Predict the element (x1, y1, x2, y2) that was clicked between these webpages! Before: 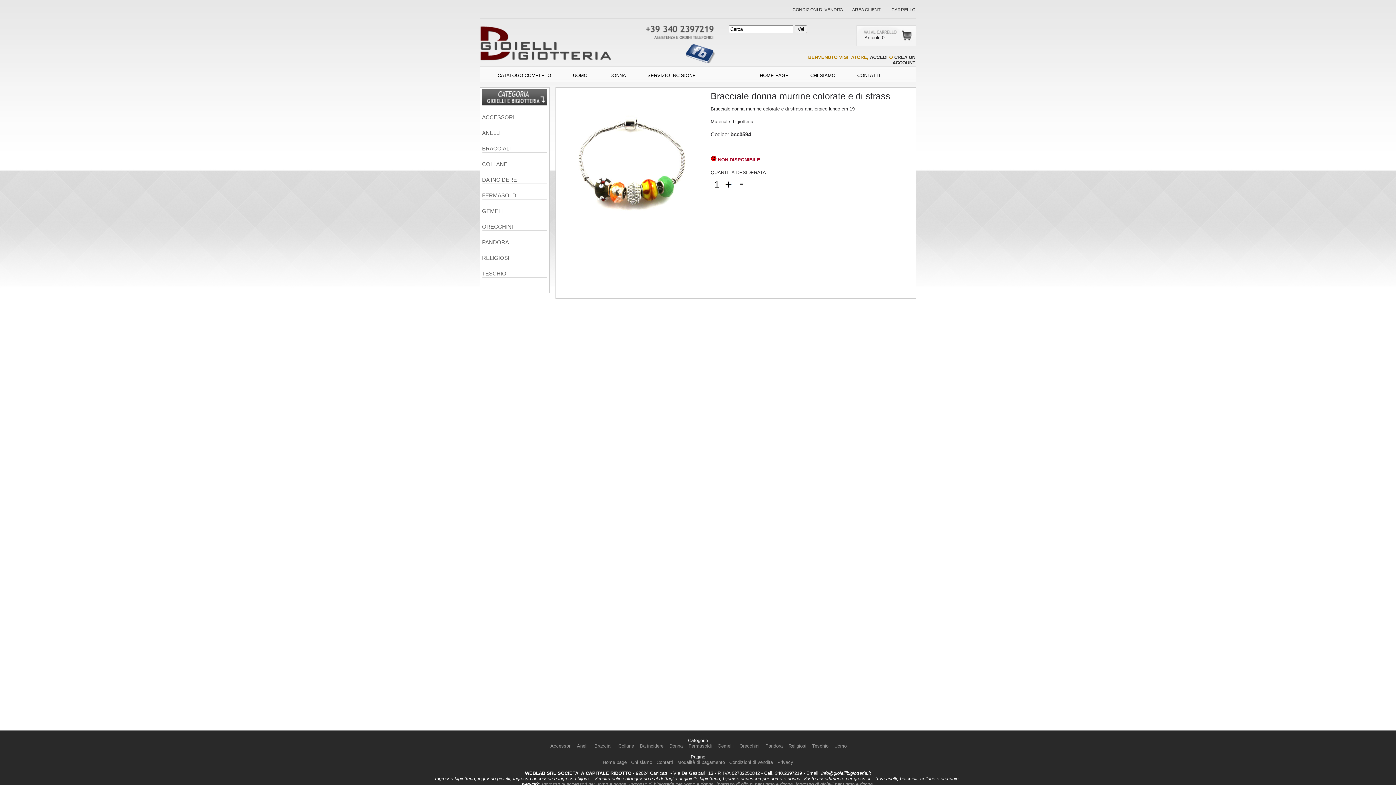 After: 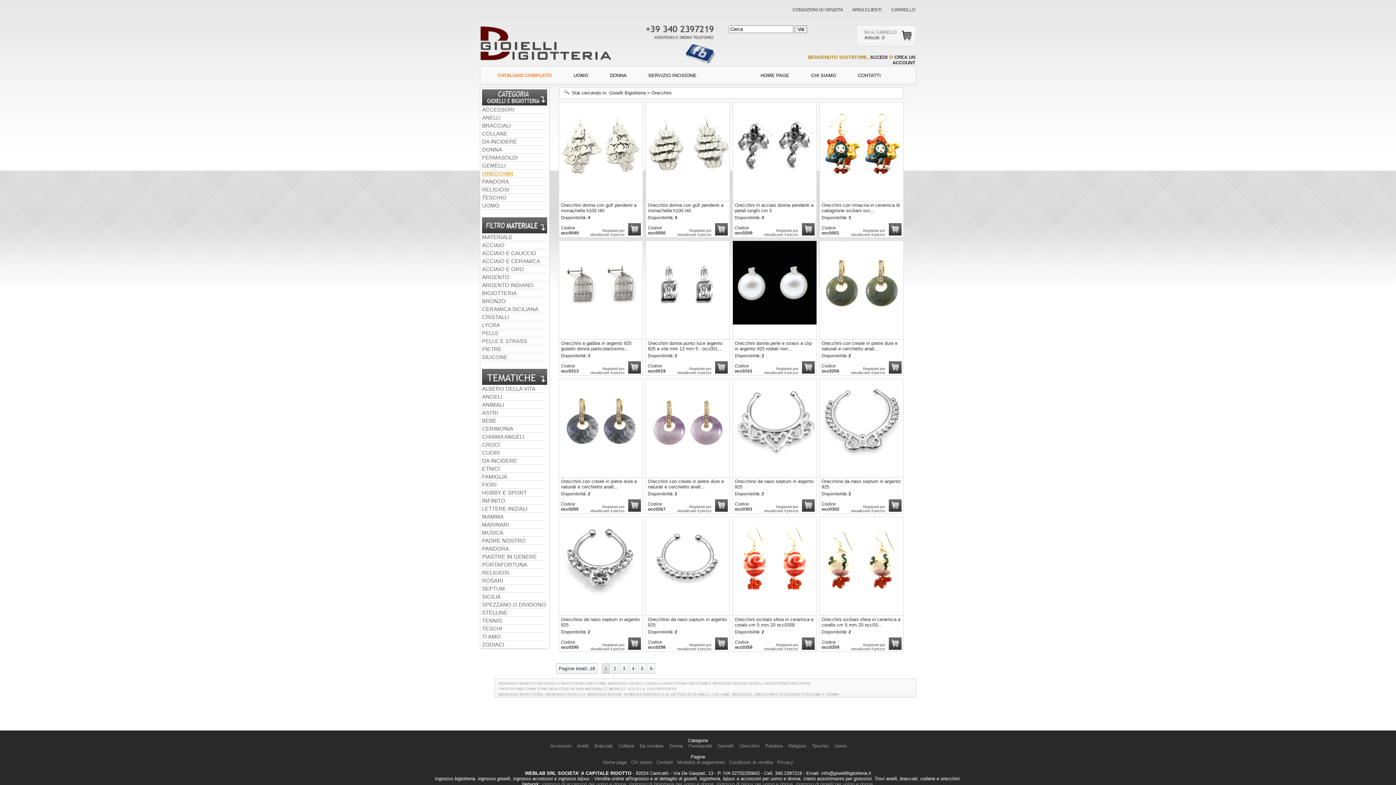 Action: bbox: (482, 223, 513, 229) label: ORECCHINI